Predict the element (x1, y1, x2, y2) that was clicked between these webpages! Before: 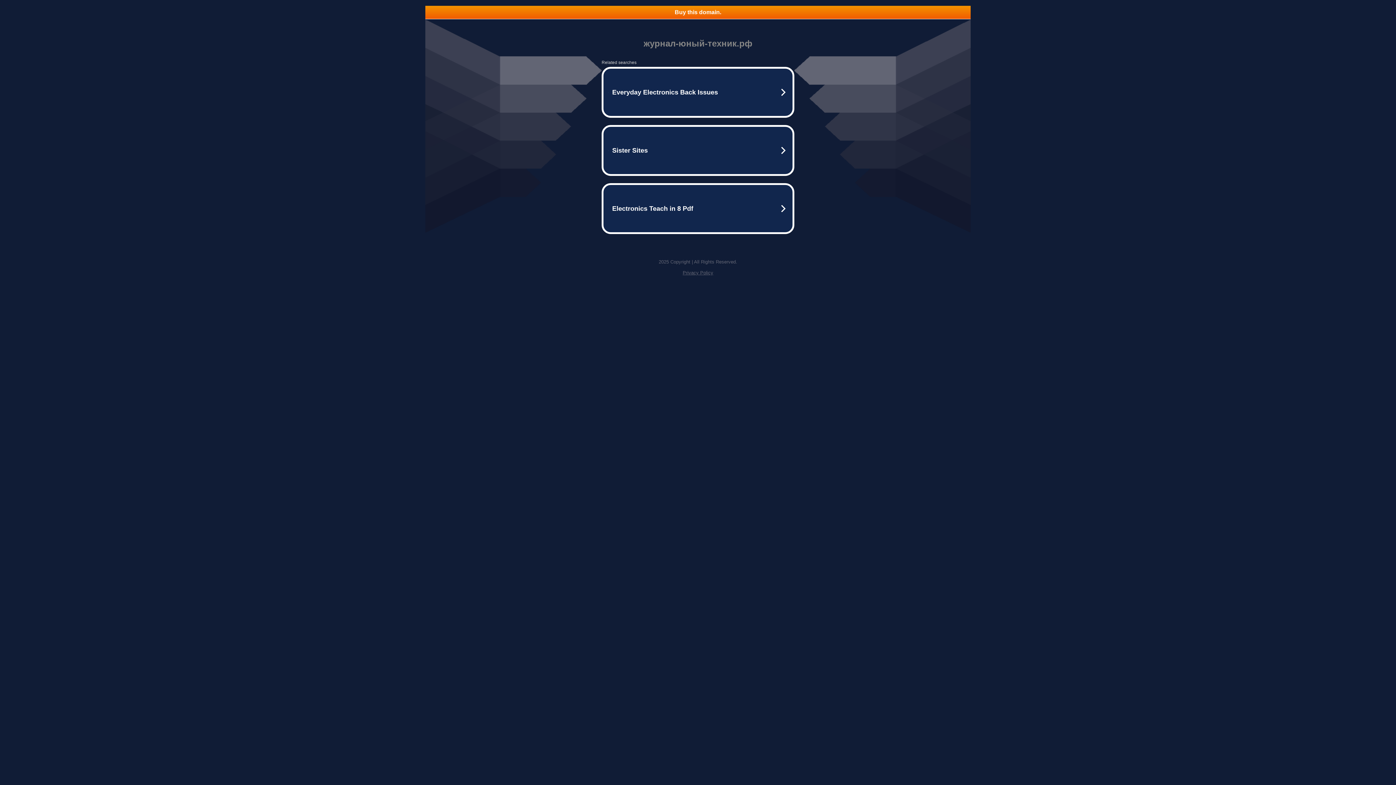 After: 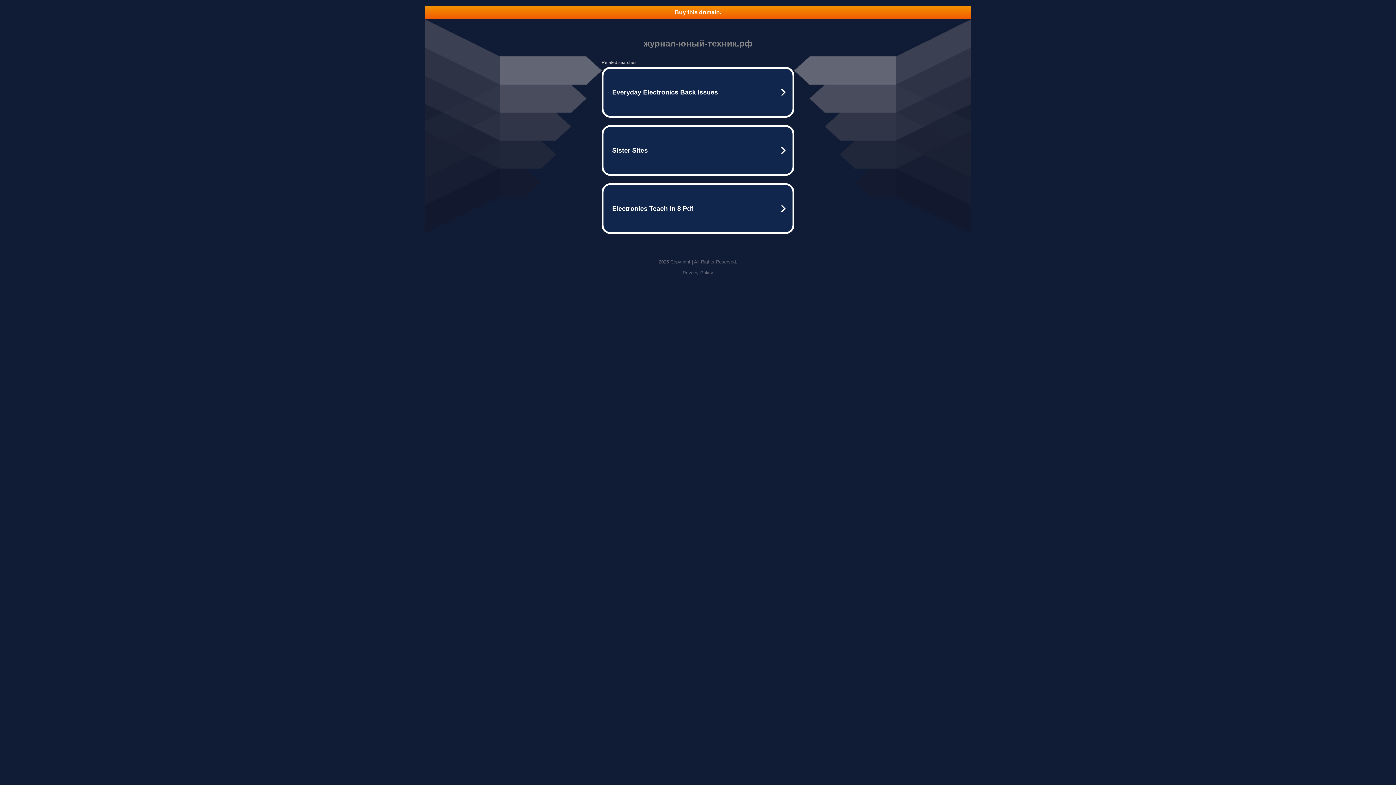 Action: bbox: (425, 5, 970, 18) label: Buy this domain.